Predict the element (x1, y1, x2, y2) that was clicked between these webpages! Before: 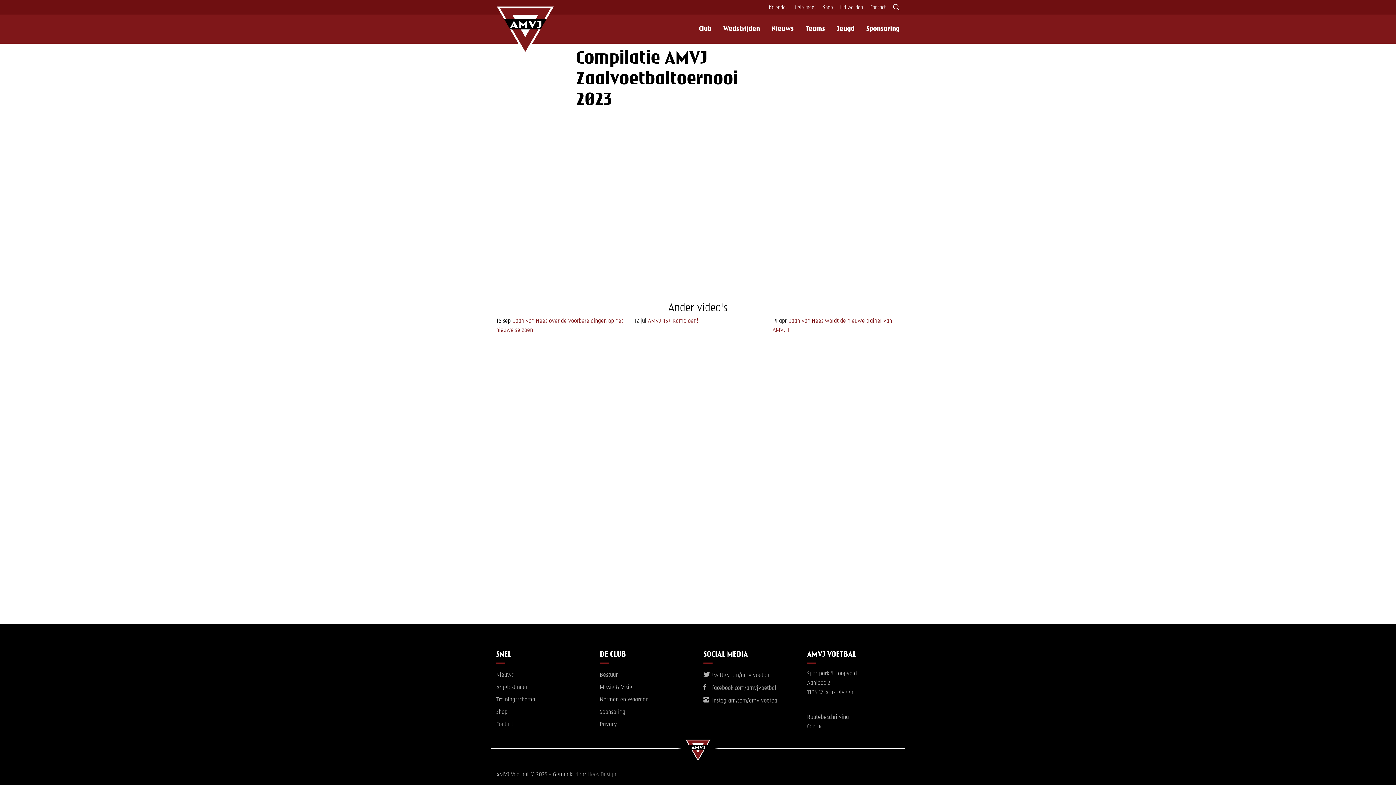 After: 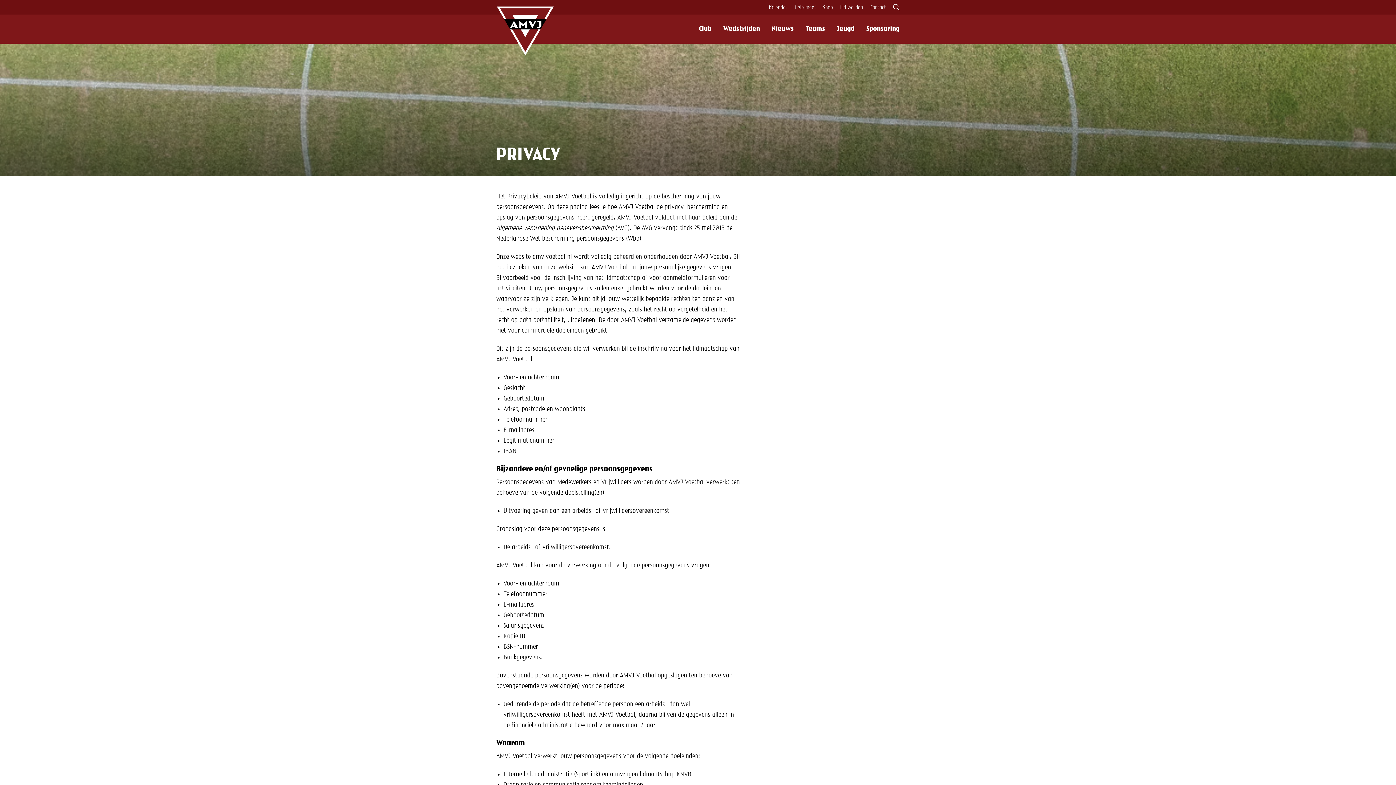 Action: bbox: (600, 722, 617, 727) label: Privacy